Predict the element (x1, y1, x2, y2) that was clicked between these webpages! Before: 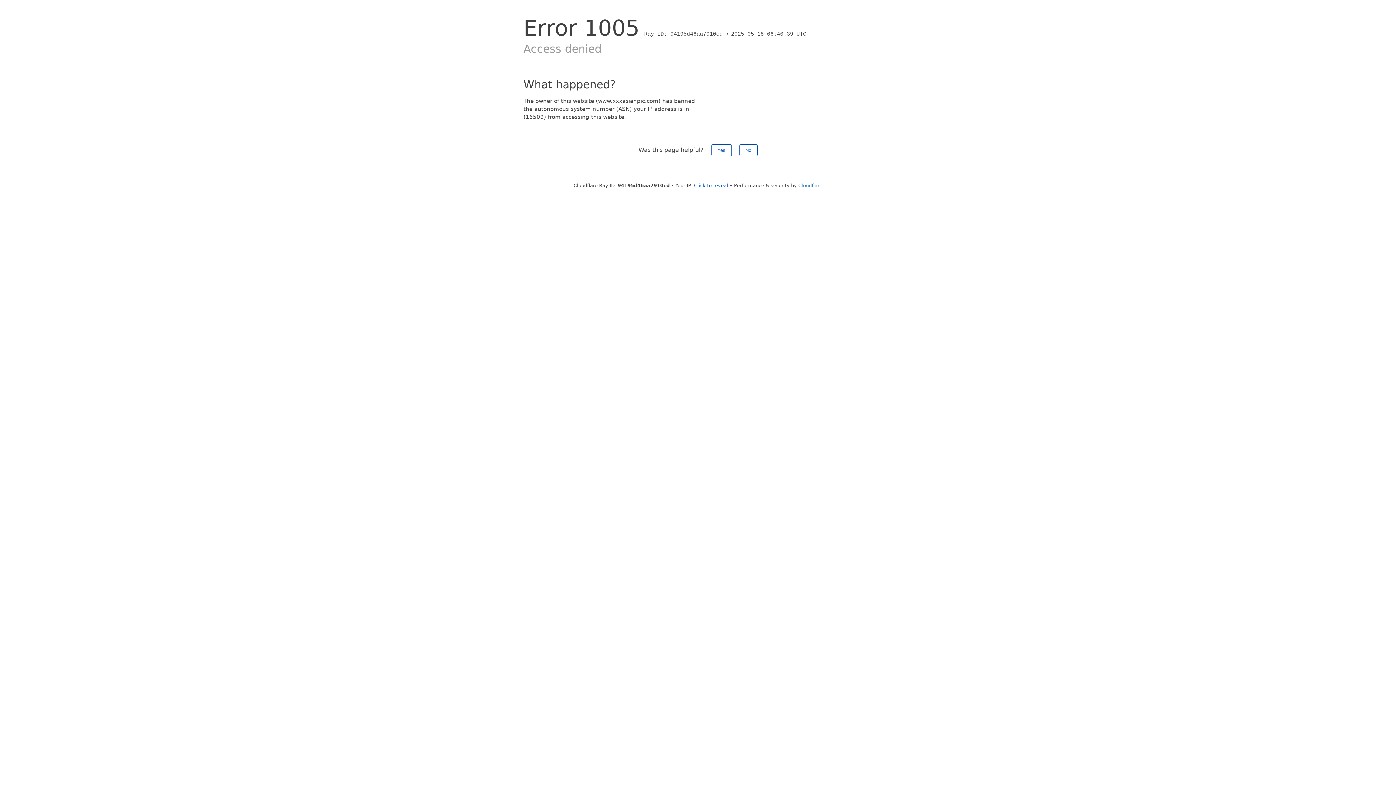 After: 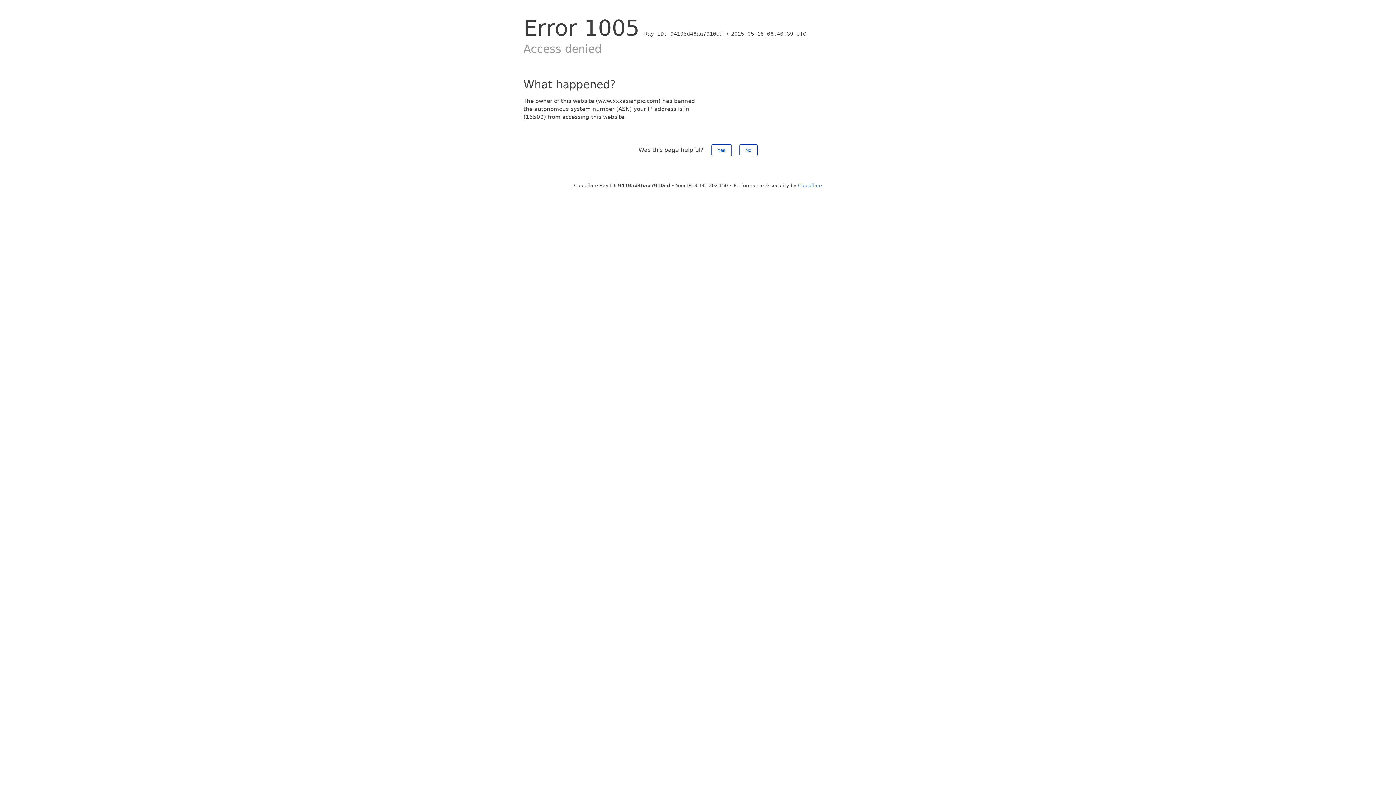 Action: bbox: (694, 182, 728, 188) label: Click to reveal